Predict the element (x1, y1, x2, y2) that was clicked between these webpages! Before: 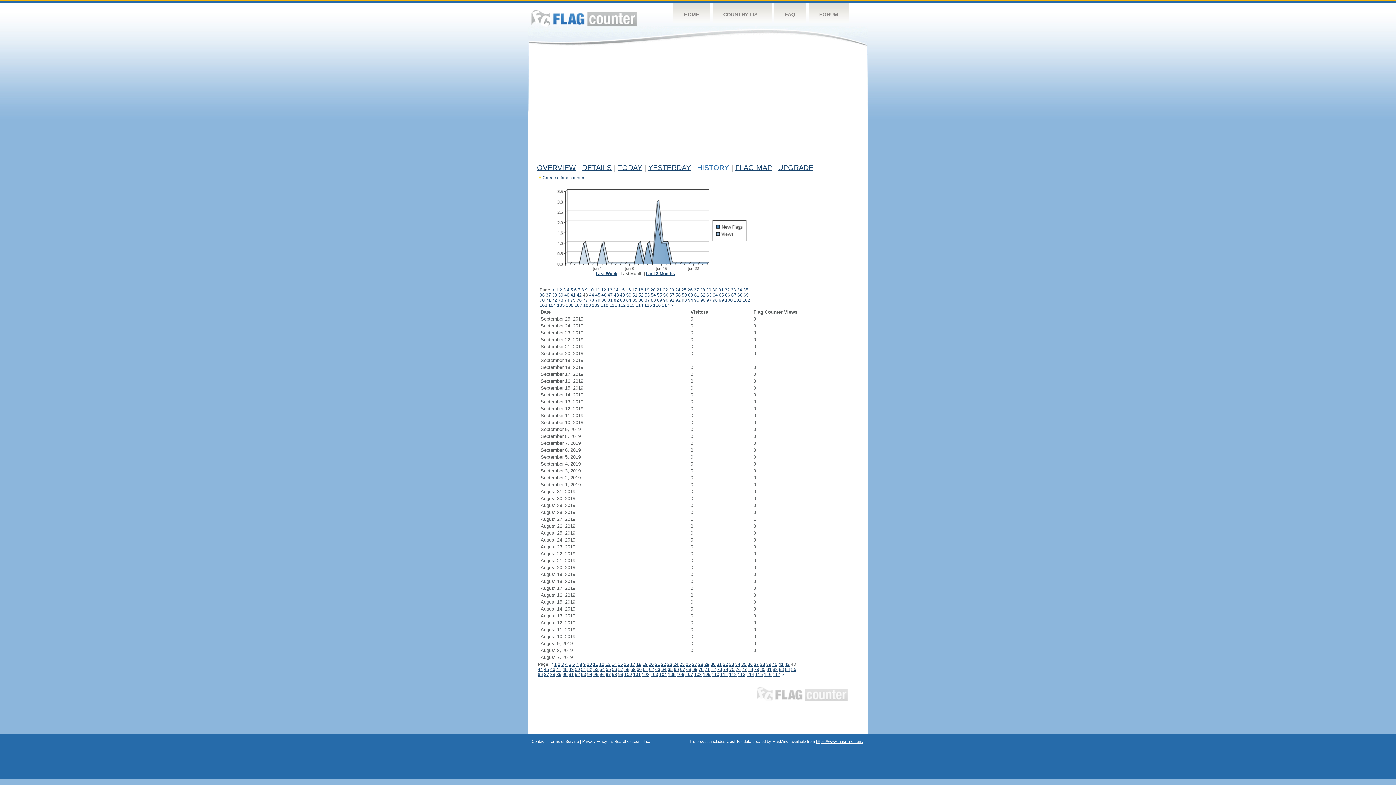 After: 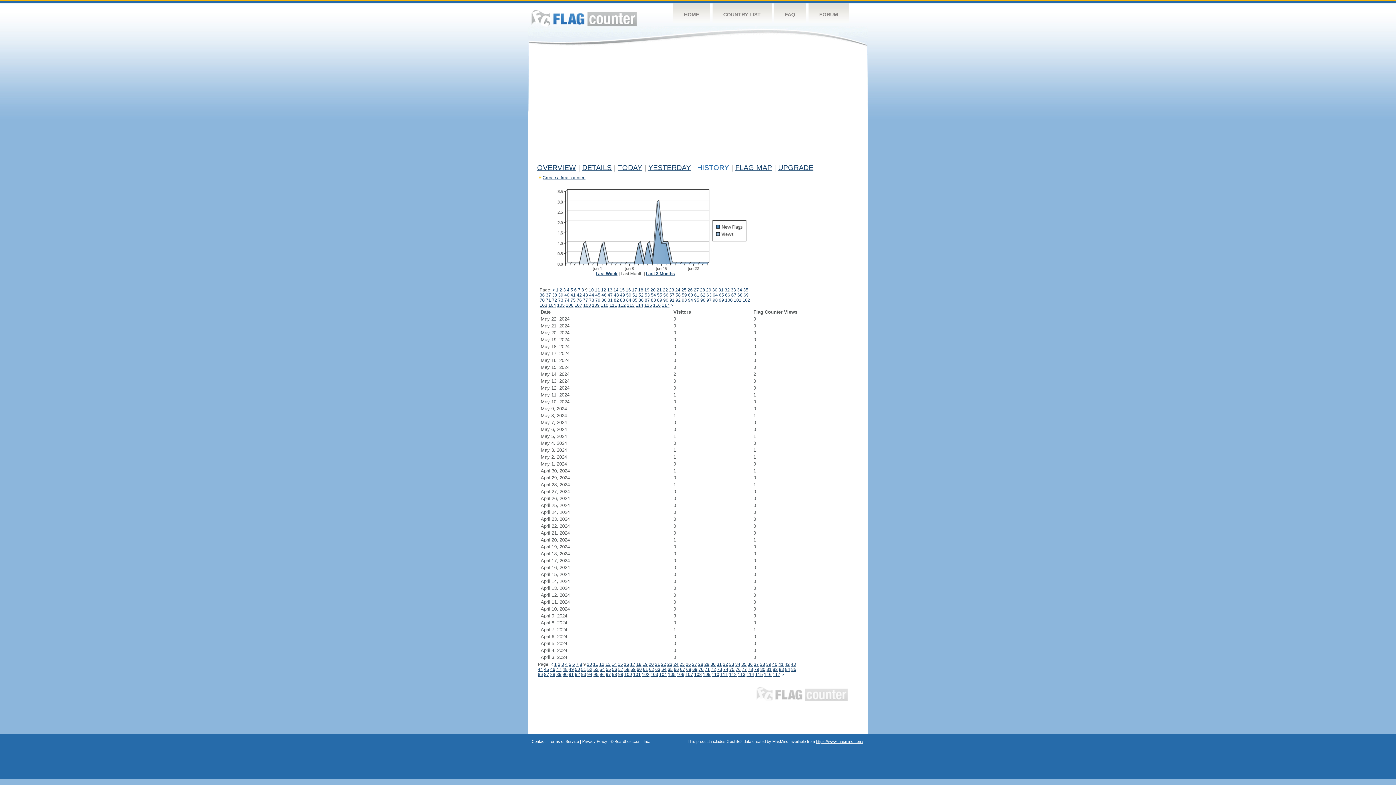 Action: bbox: (583, 662, 586, 667) label: 9